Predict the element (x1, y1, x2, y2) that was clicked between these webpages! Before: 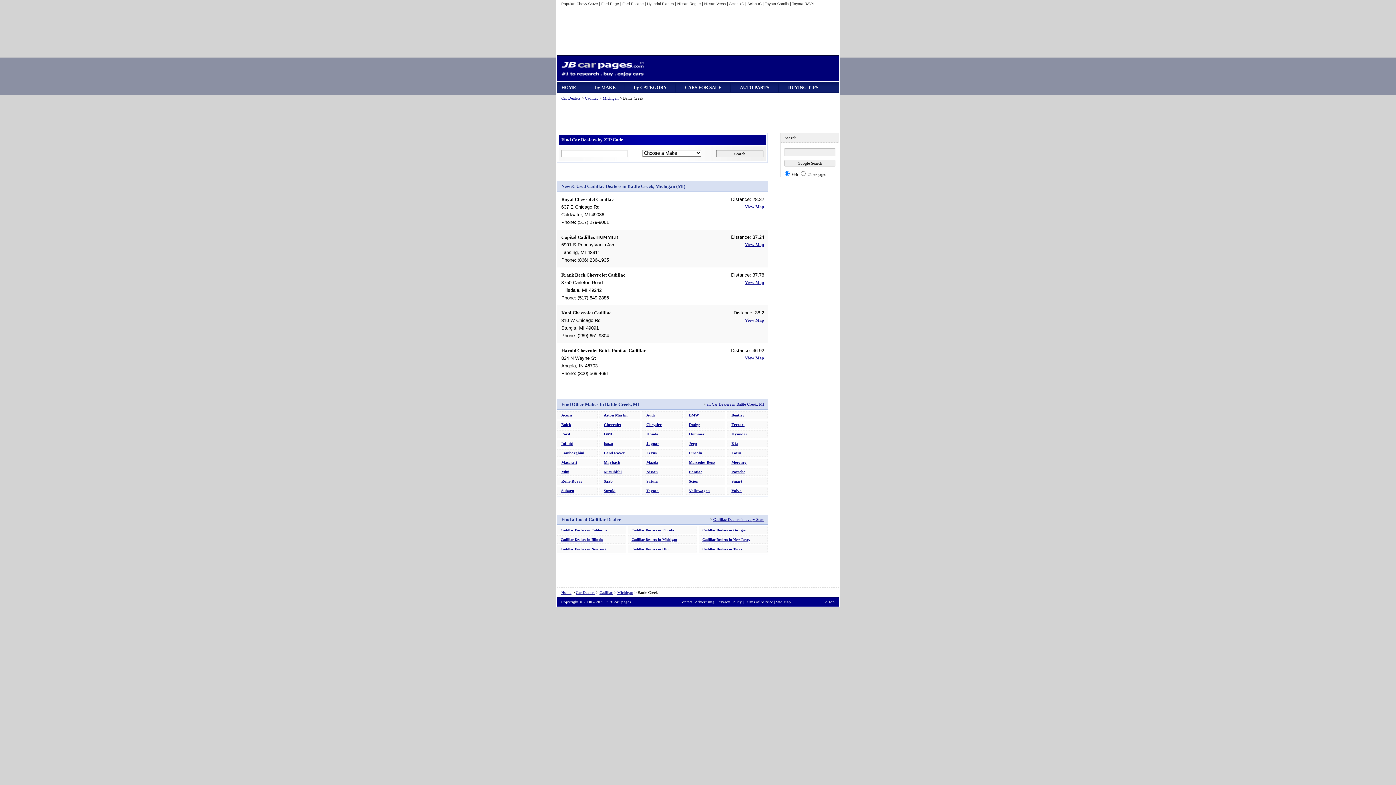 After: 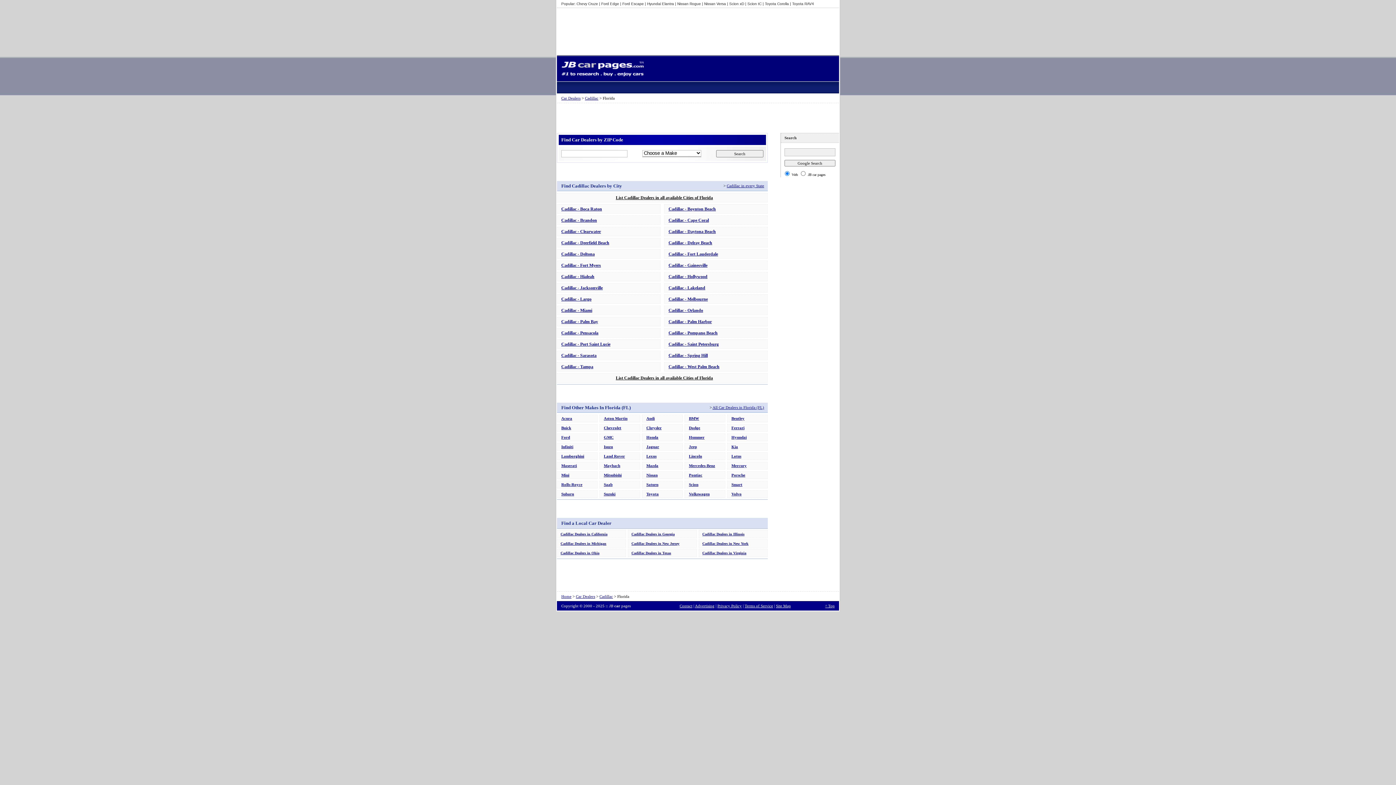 Action: bbox: (628, 526, 697, 534) label: Cadillac Dealers in Florida